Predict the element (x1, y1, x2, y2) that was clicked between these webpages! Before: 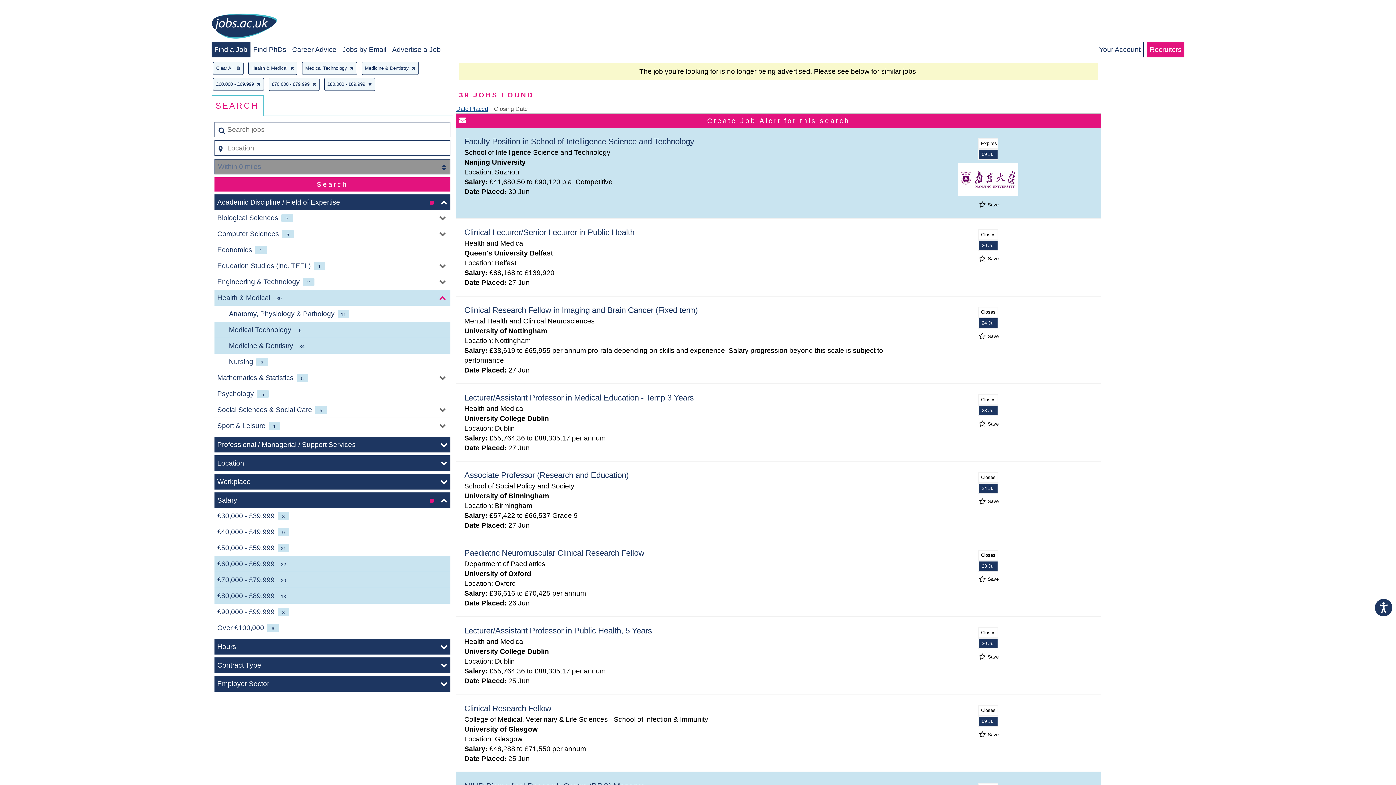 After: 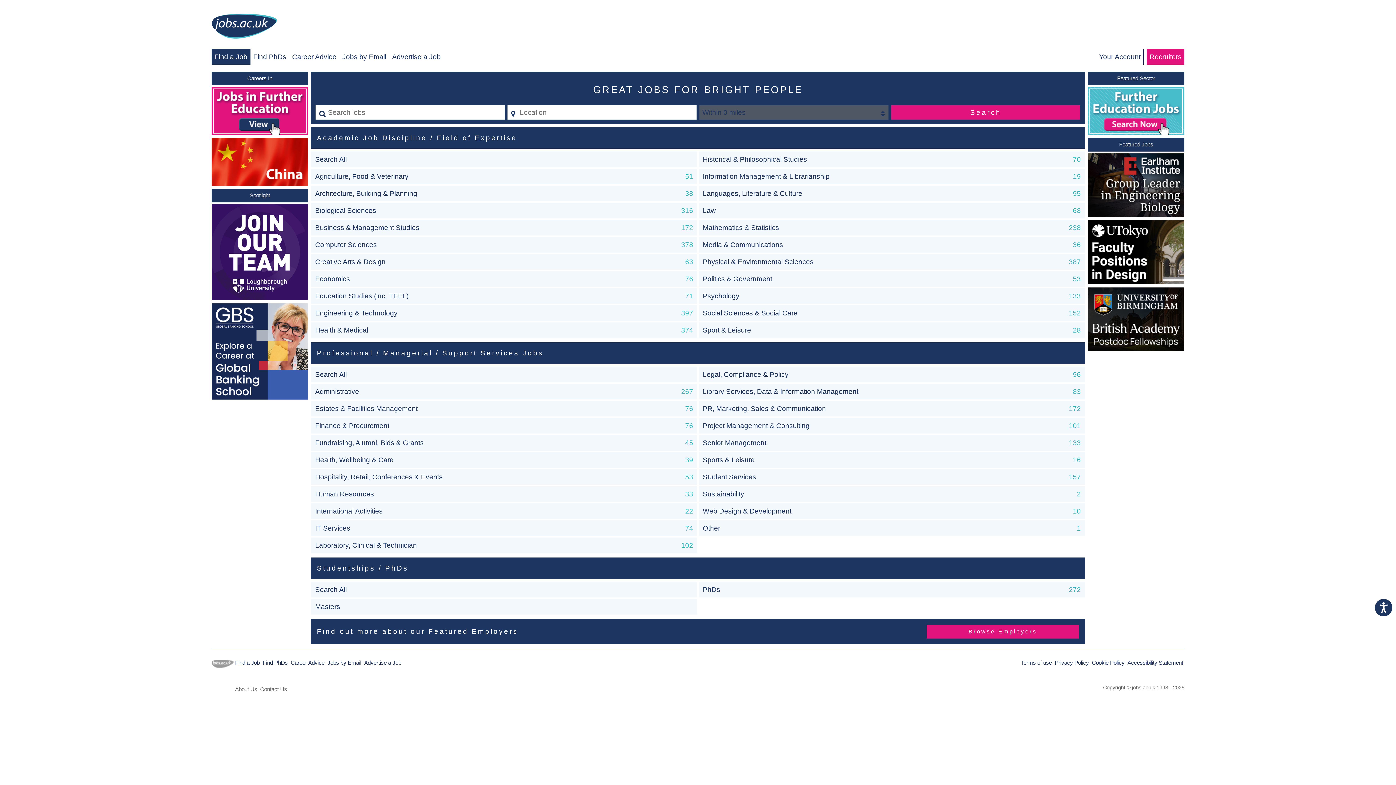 Action: label: Find a Job bbox: (214, 45, 247, 53)